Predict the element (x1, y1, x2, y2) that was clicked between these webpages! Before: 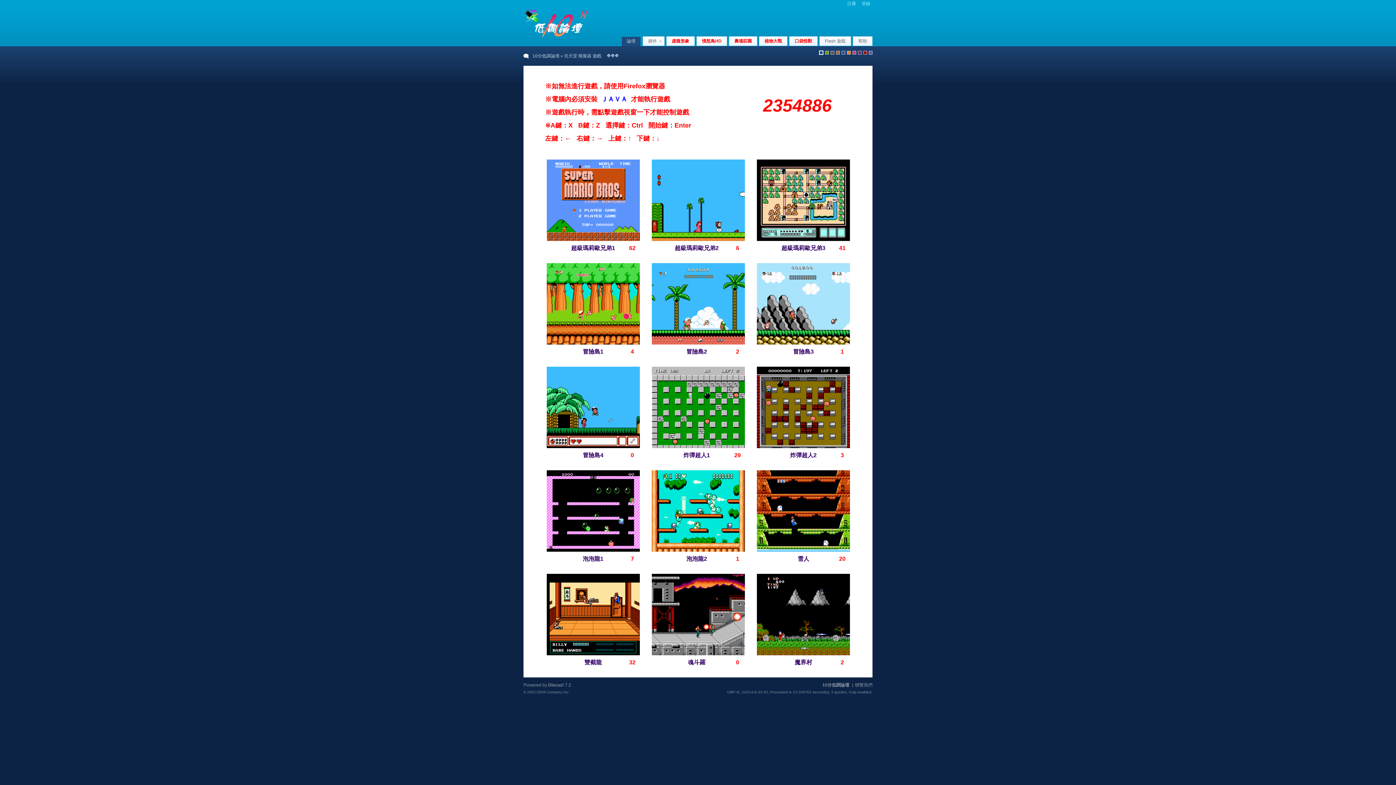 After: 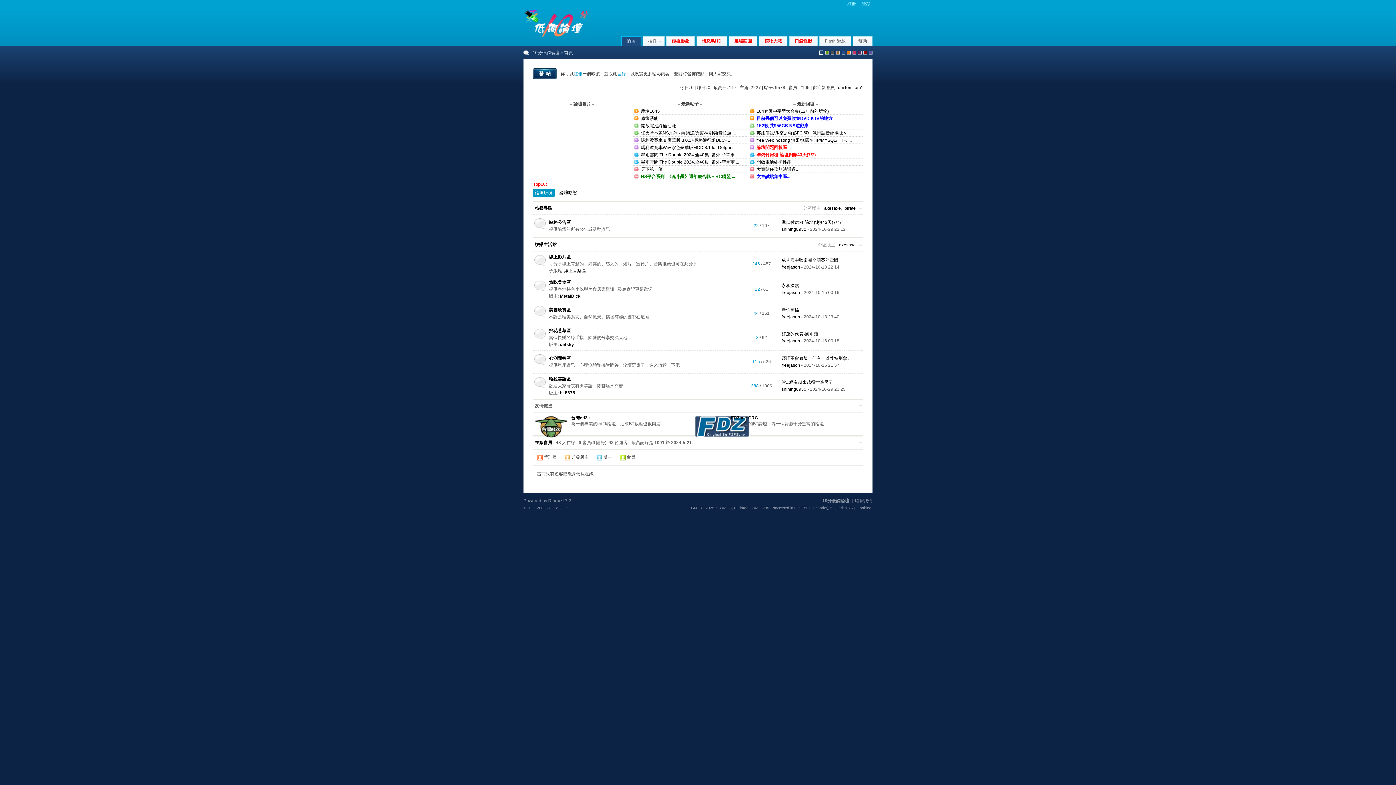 Action: label: 口袋怪獸 bbox: (789, 36, 817, 45)